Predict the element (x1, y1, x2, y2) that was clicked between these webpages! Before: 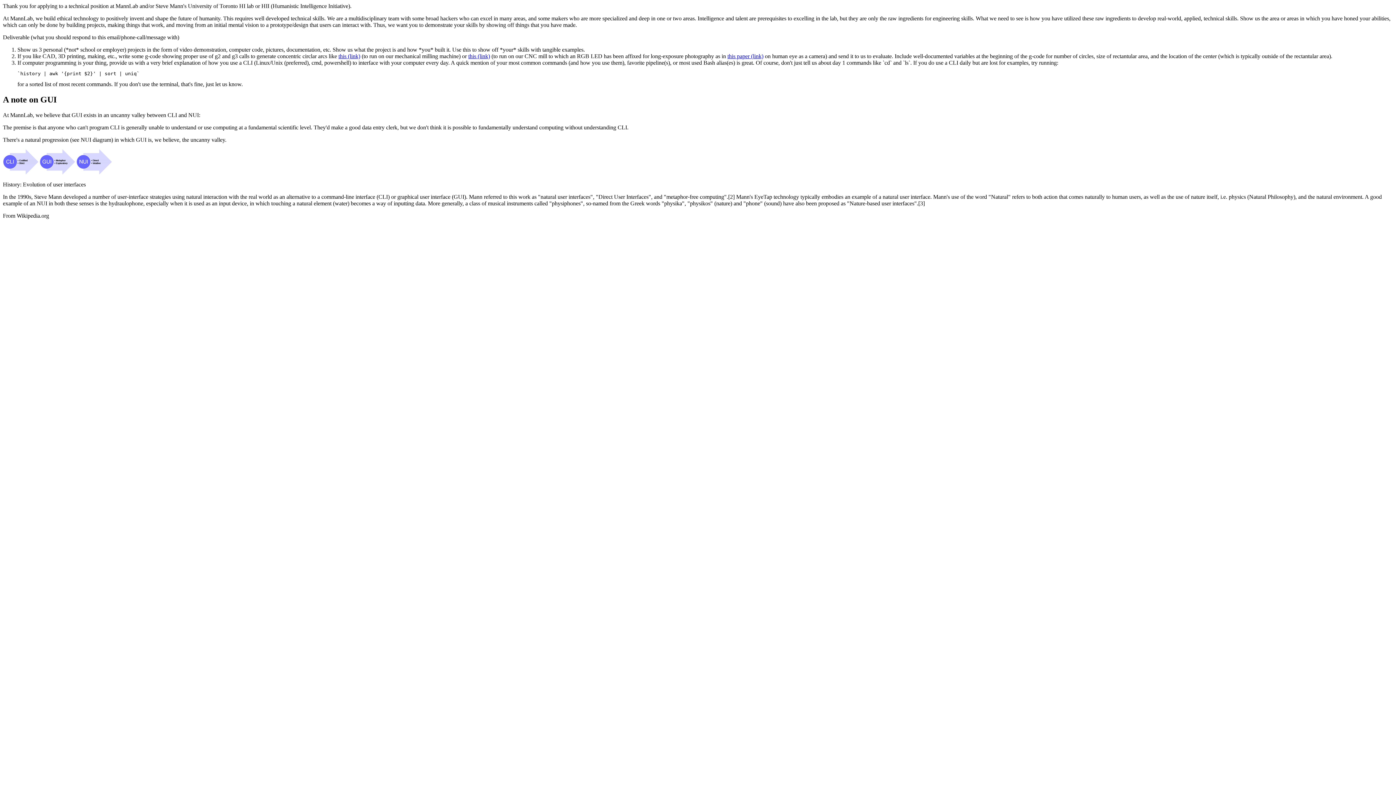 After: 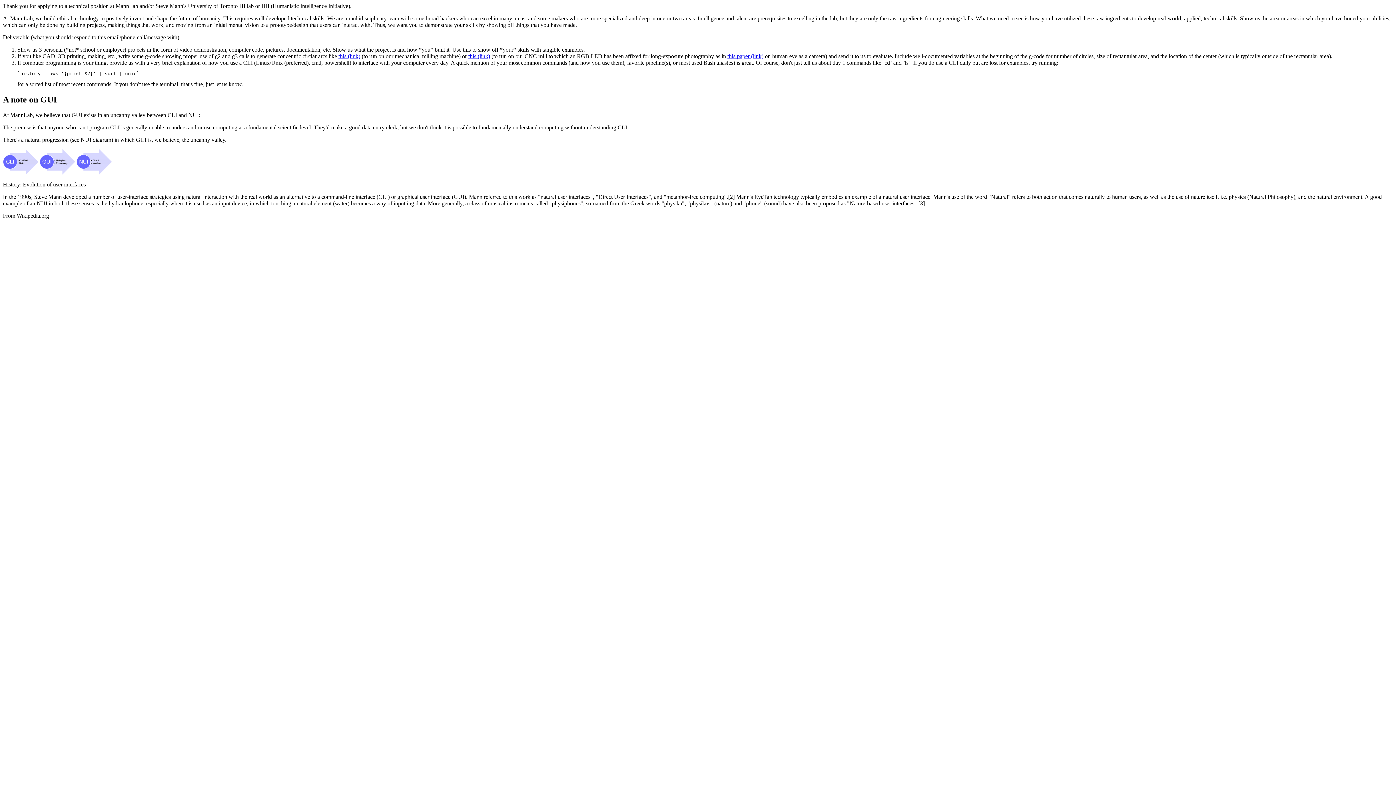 Action: bbox: (727, 53, 763, 59) label: this paper (link)